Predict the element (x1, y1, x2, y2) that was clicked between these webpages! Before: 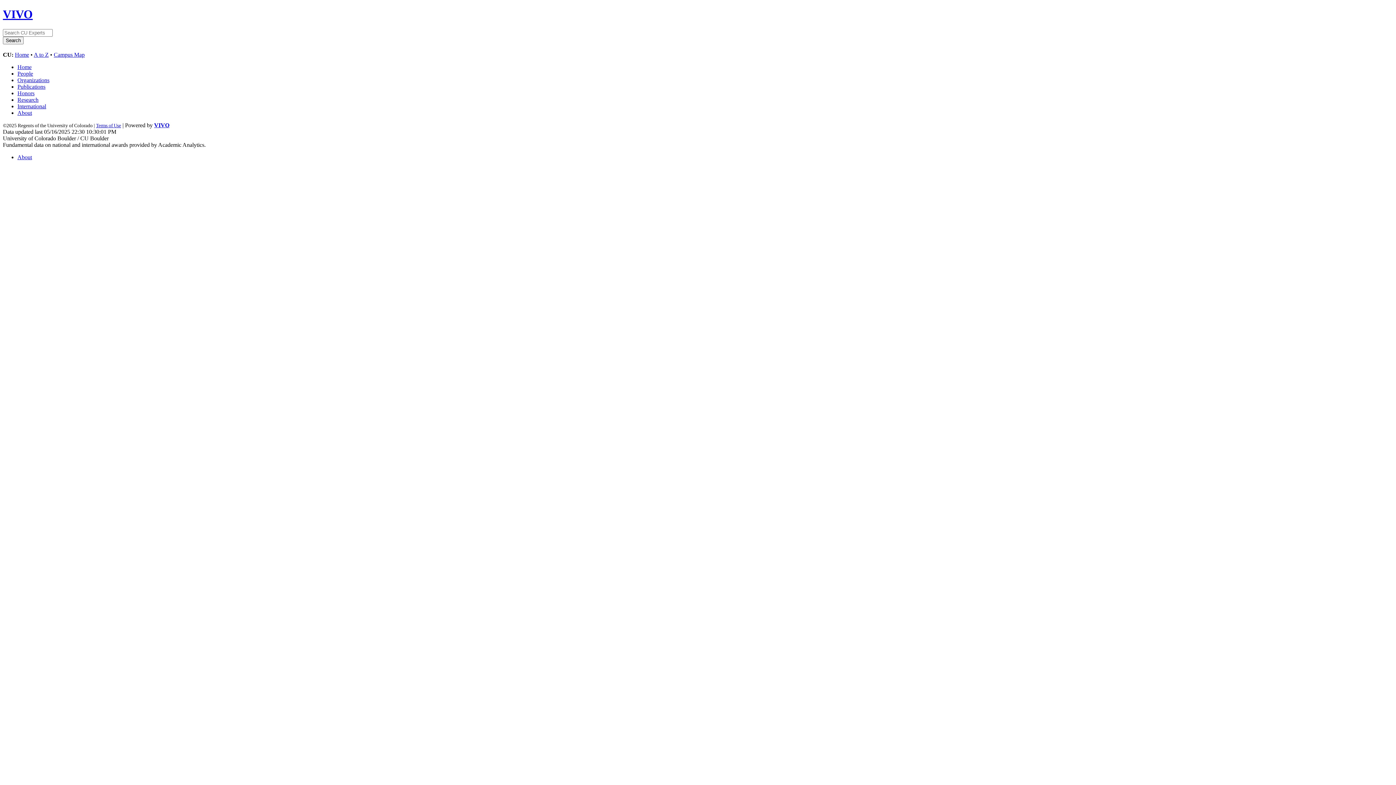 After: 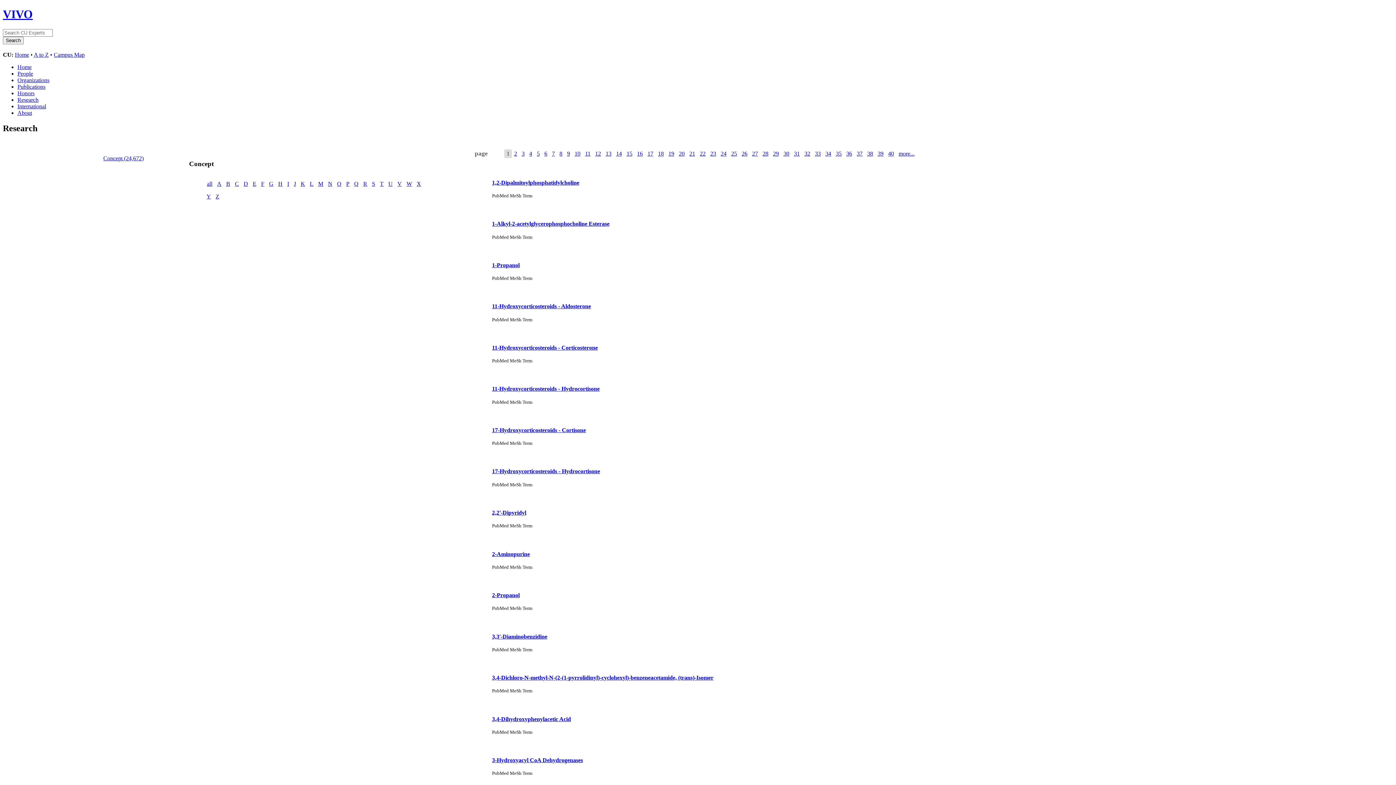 Action: label: Research bbox: (17, 96, 38, 102)